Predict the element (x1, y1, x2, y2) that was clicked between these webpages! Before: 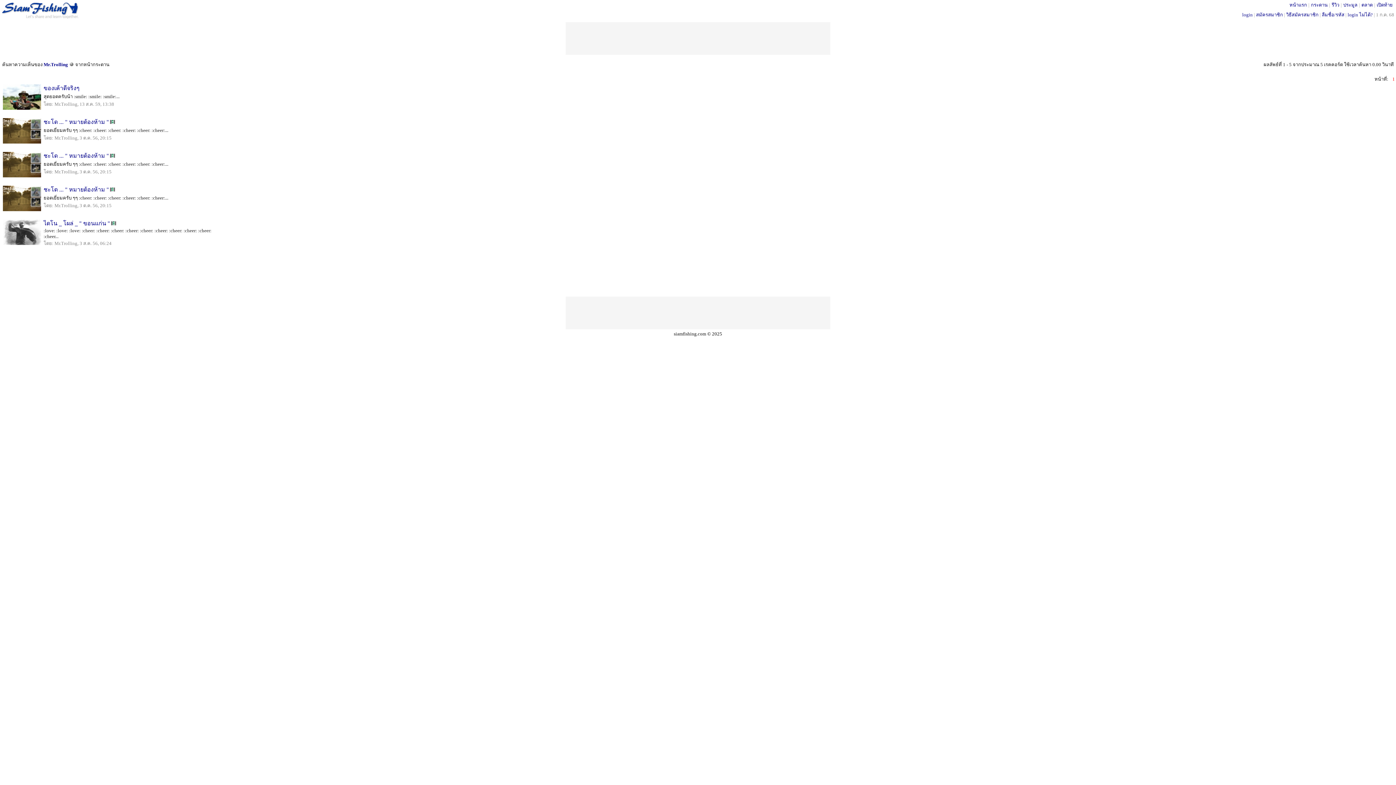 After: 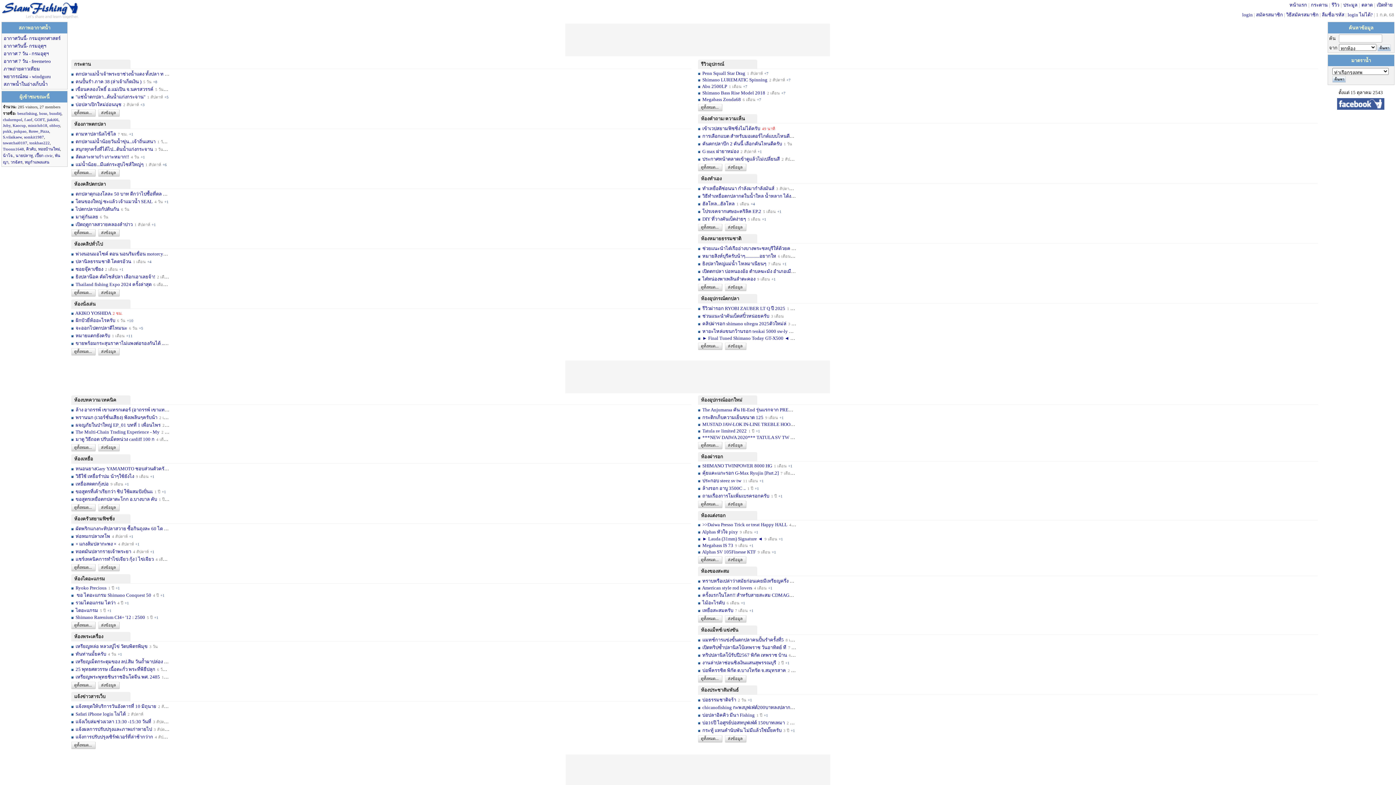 Action: label: หน้าแรก bbox: (1289, 2, 1307, 7)